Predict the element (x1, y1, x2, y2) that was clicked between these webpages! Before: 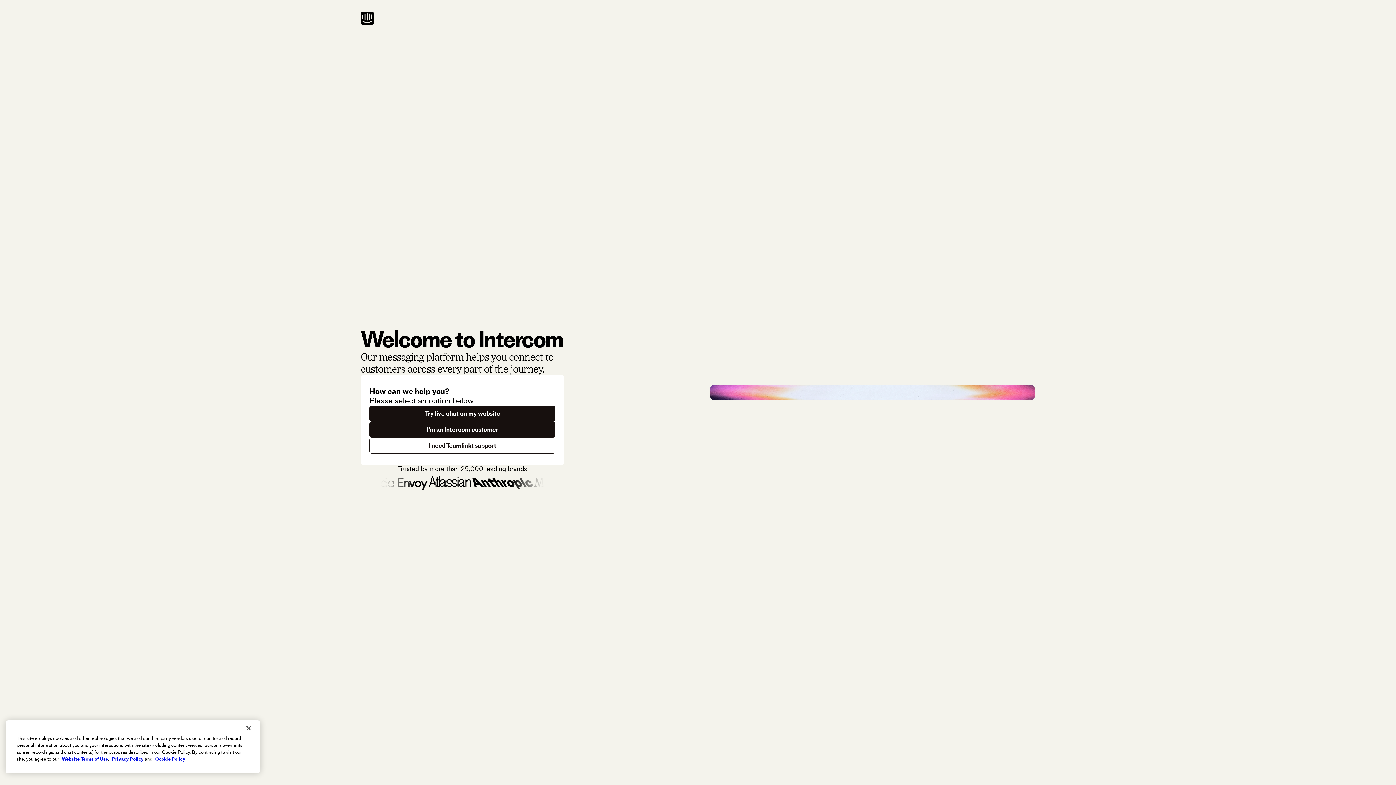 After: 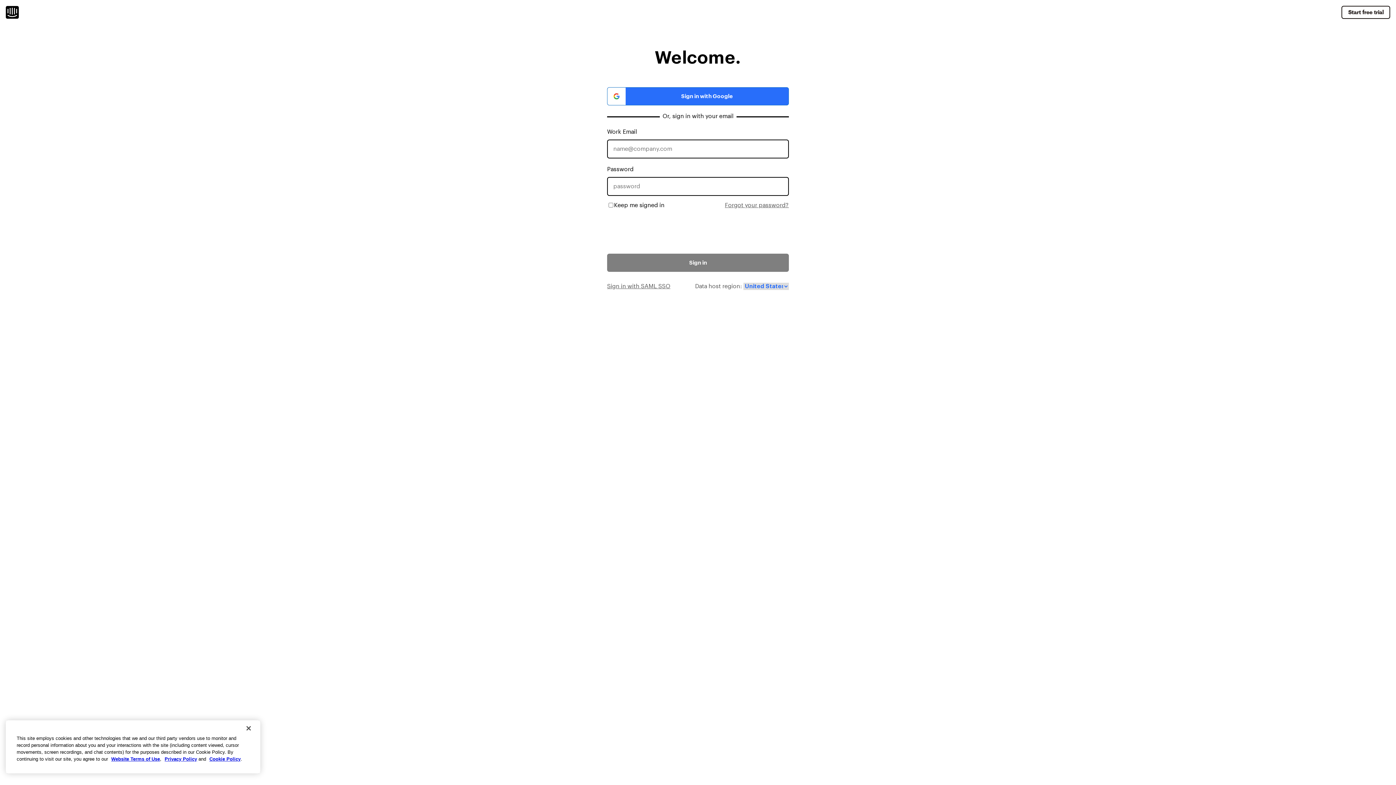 Action: label: I'm an Intercom customer bbox: (369, 421, 555, 437)